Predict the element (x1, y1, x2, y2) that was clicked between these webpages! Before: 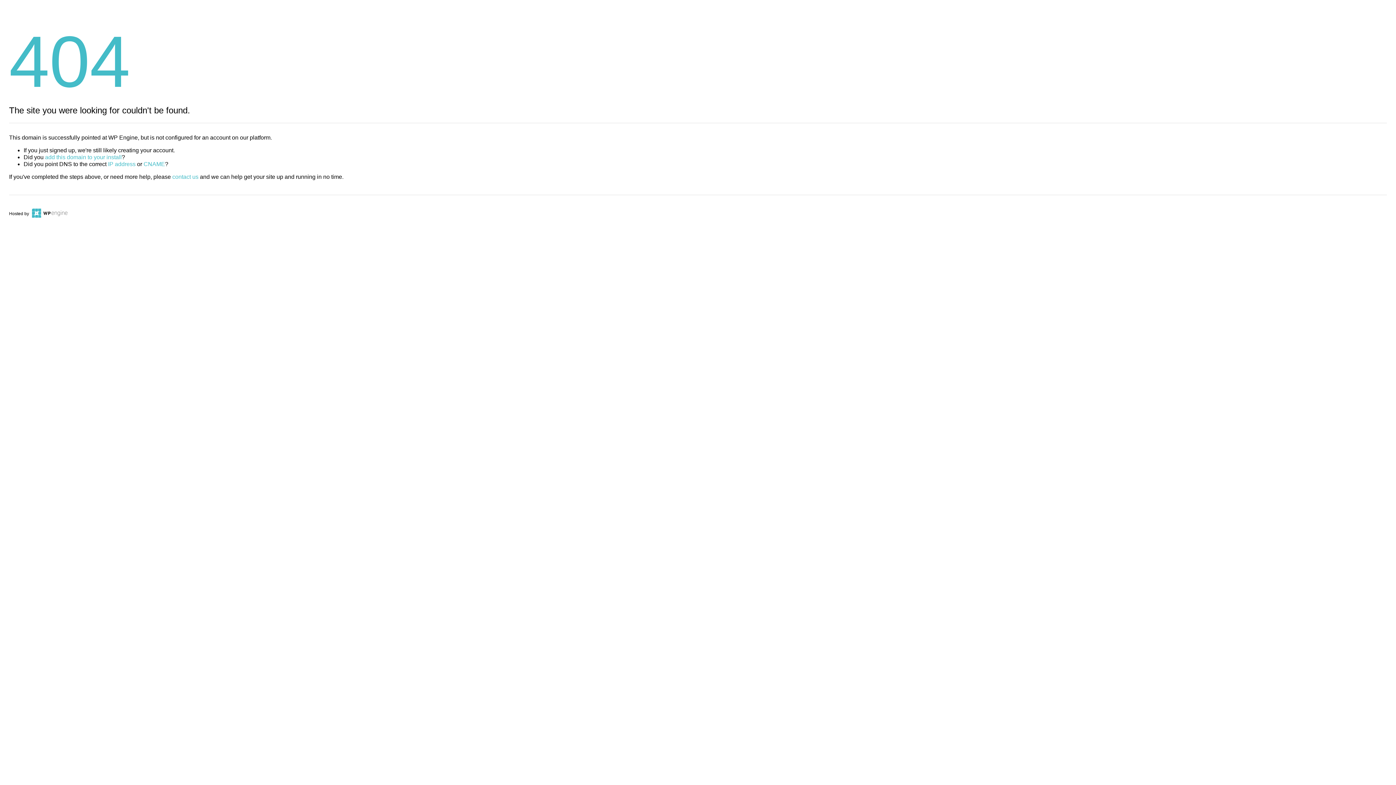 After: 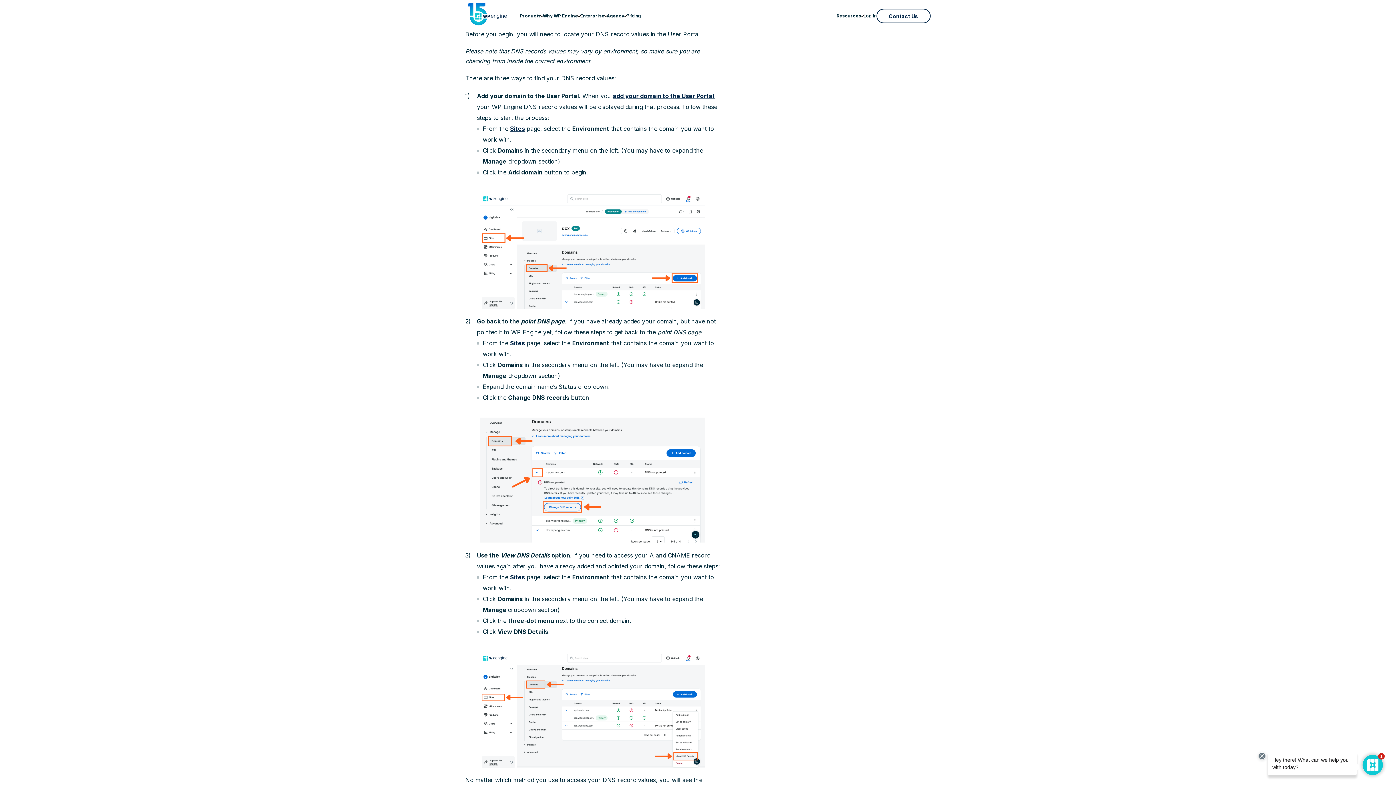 Action: label: IP address bbox: (108, 161, 135, 167)